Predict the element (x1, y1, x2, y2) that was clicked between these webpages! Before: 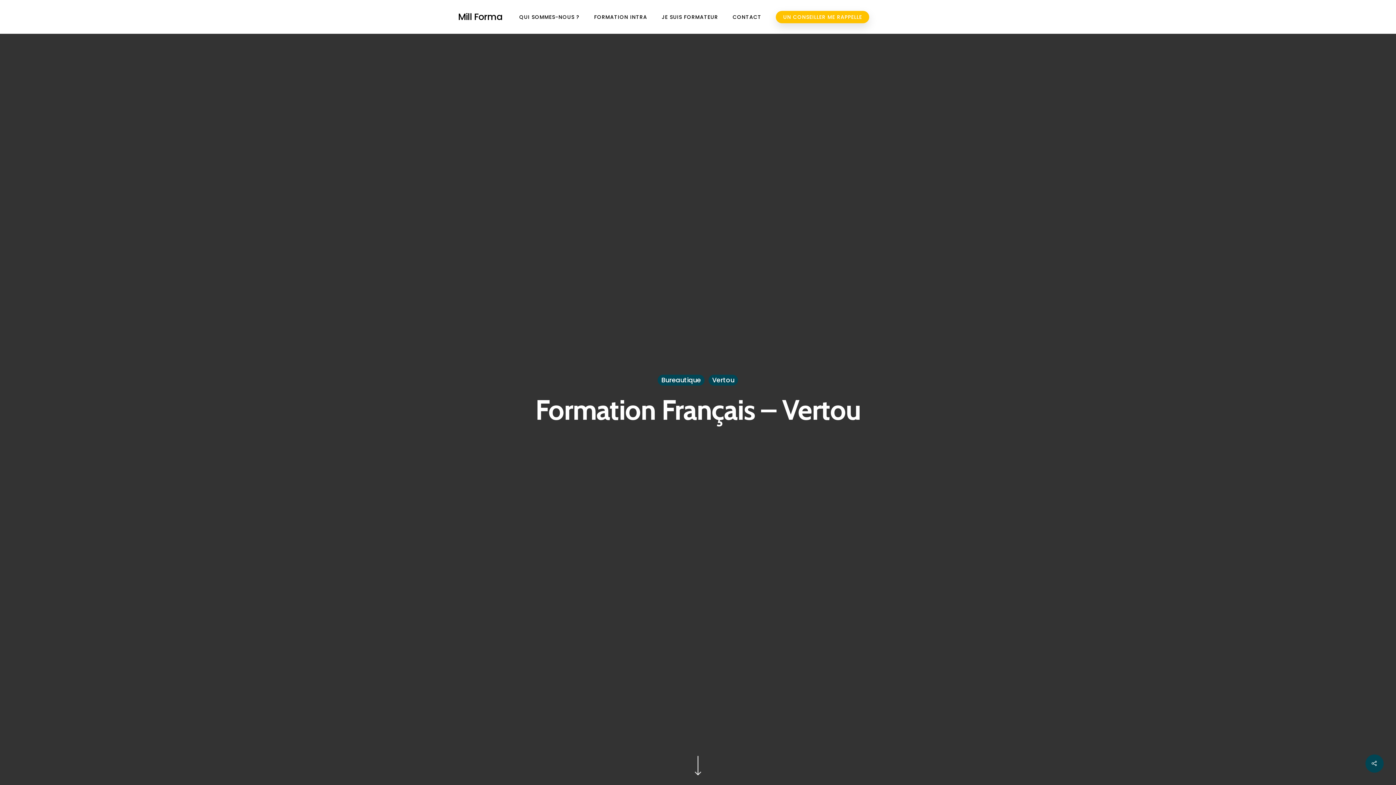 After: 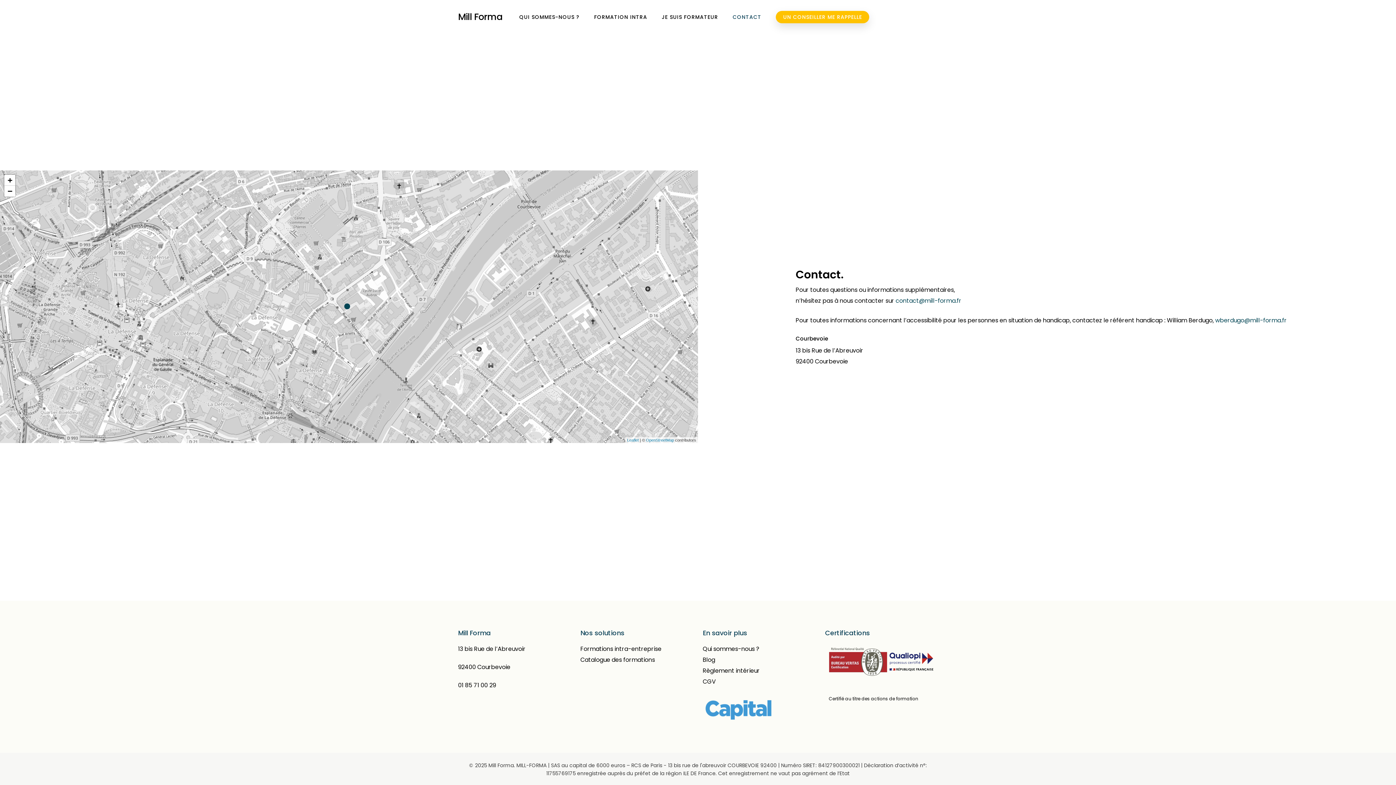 Action: bbox: (725, 14, 768, 19) label: CONTACT